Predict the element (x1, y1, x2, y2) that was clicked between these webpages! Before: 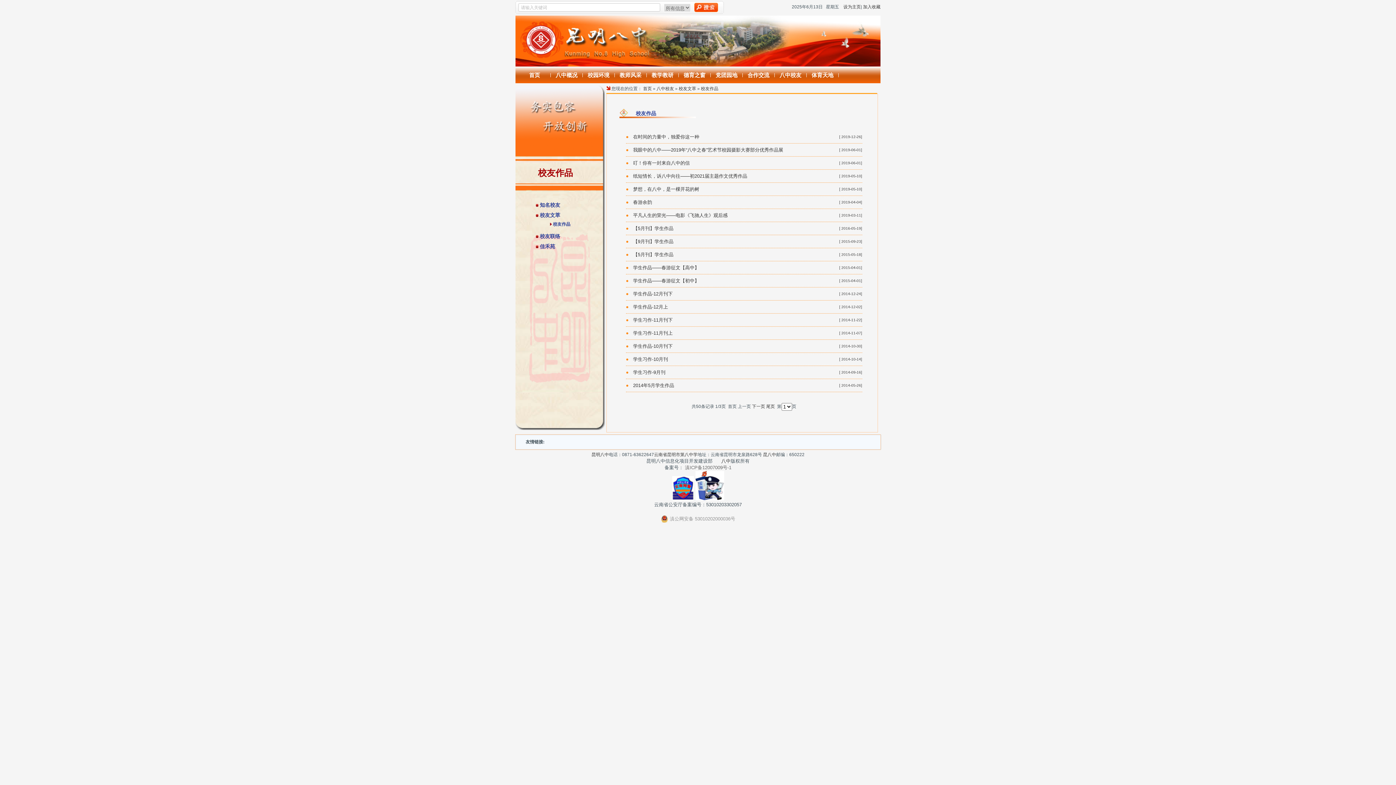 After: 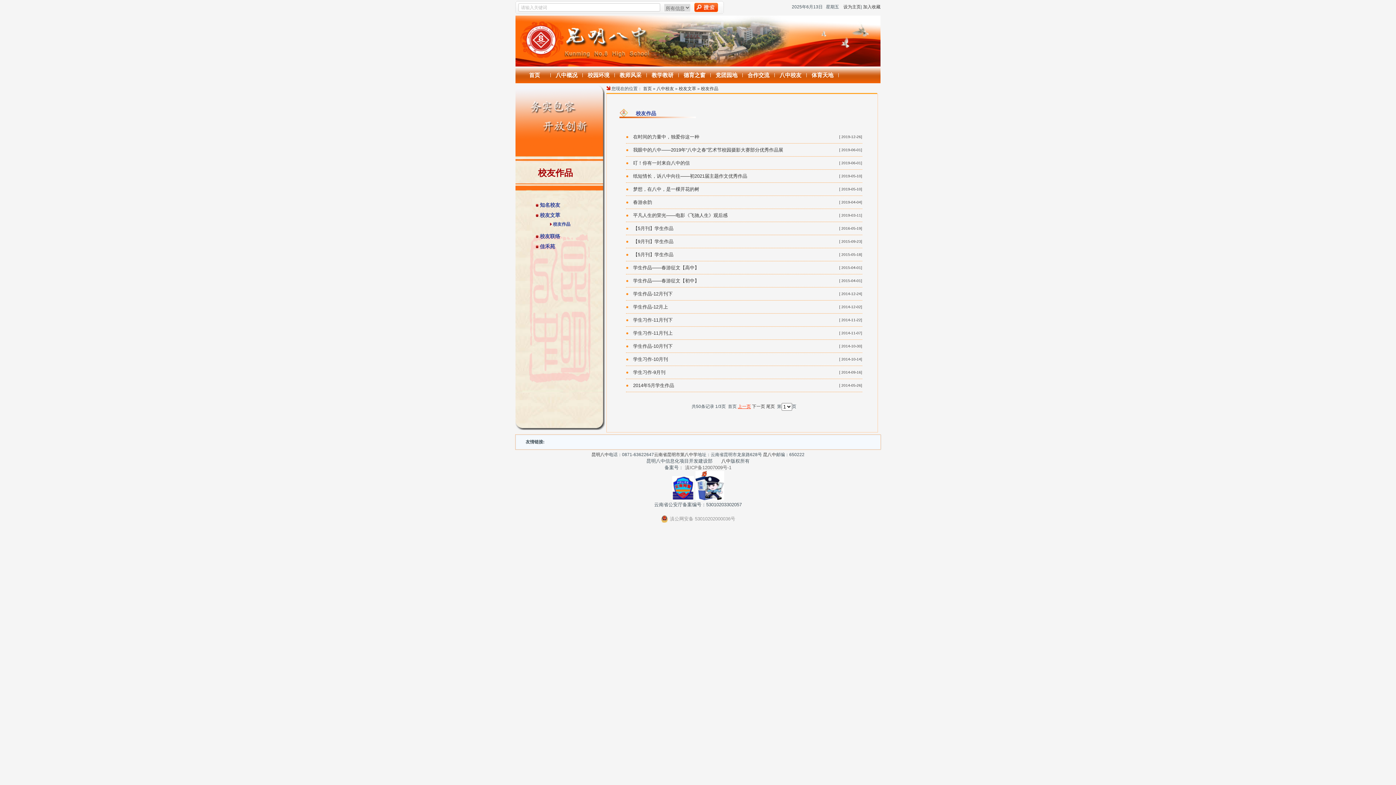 Action: bbox: (738, 404, 751, 409) label: 上一页